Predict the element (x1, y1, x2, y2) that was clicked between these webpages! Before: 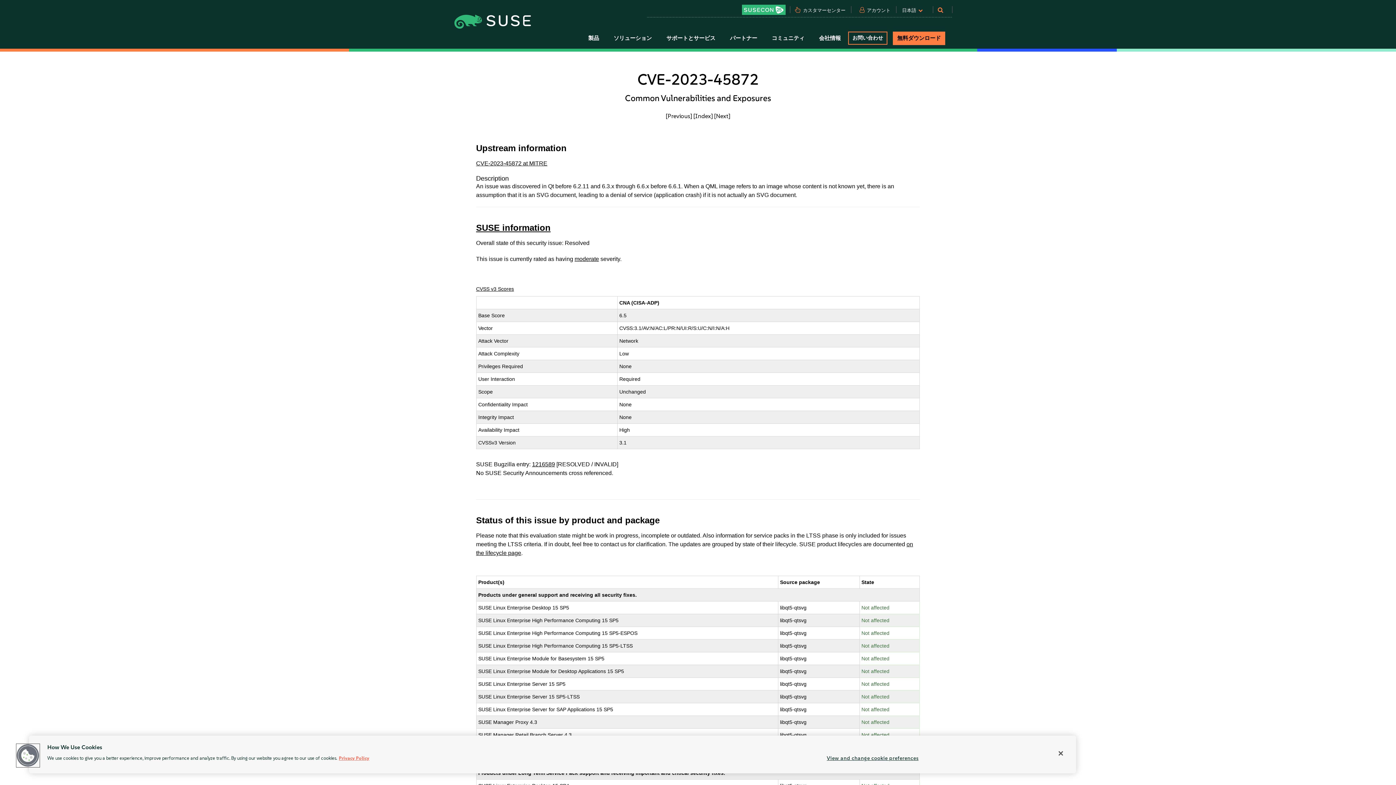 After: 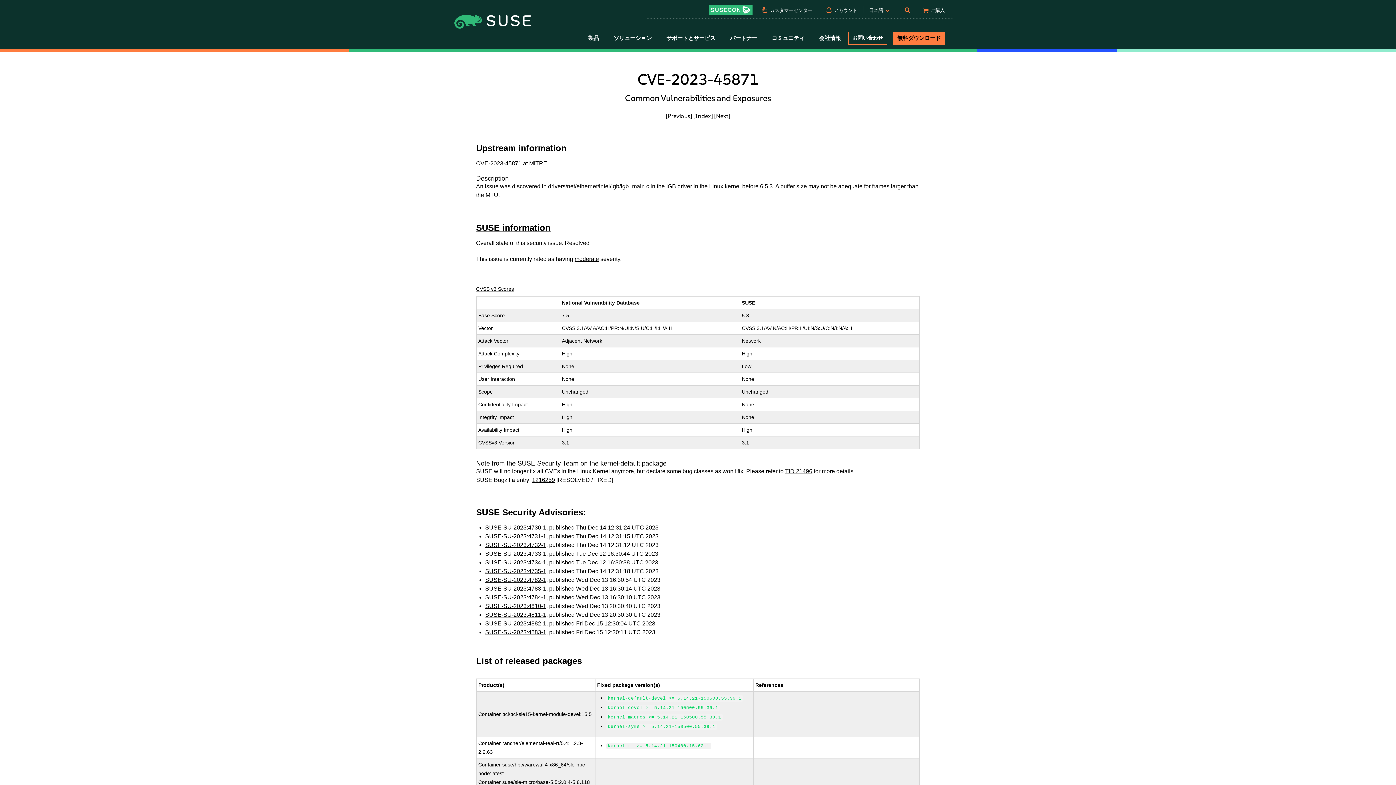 Action: bbox: (666, 112, 692, 119) label: [Previous]